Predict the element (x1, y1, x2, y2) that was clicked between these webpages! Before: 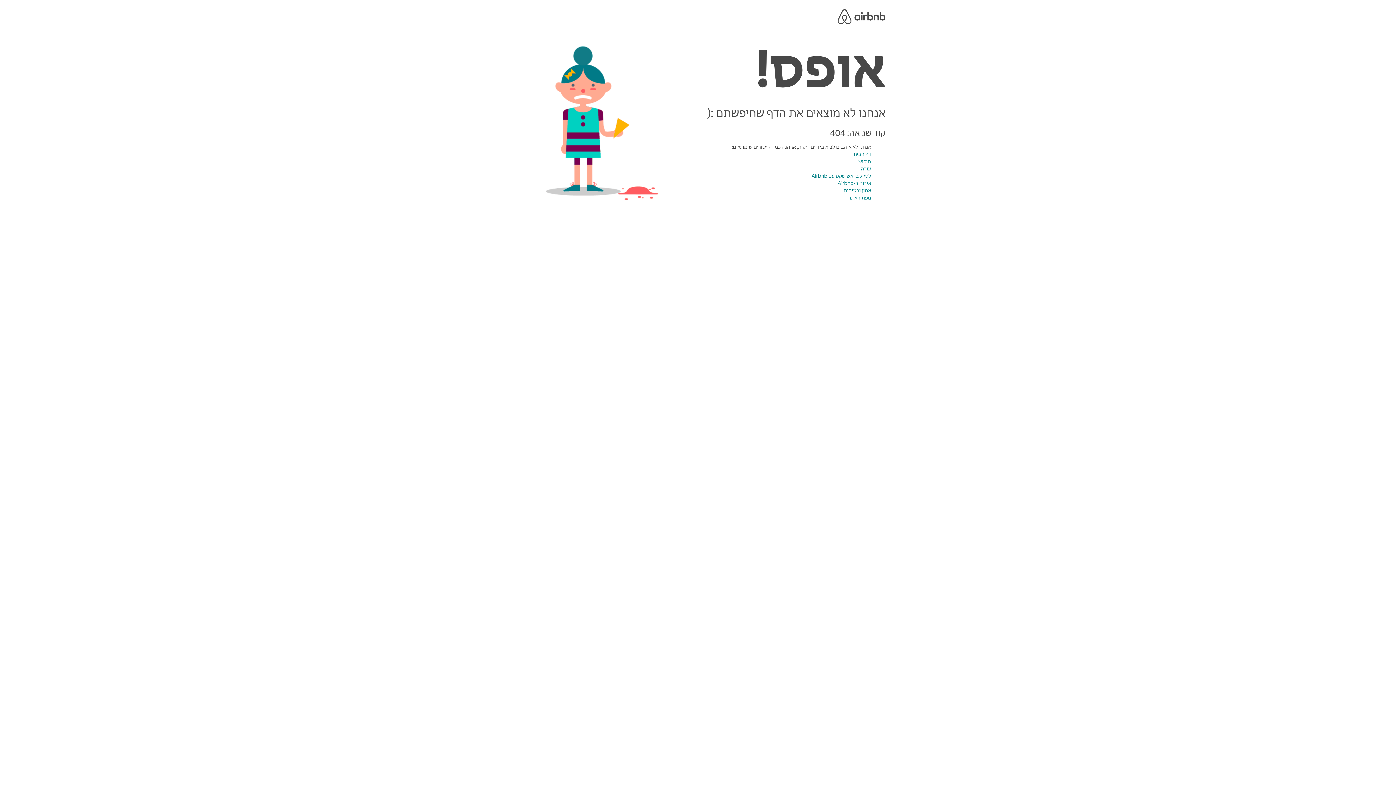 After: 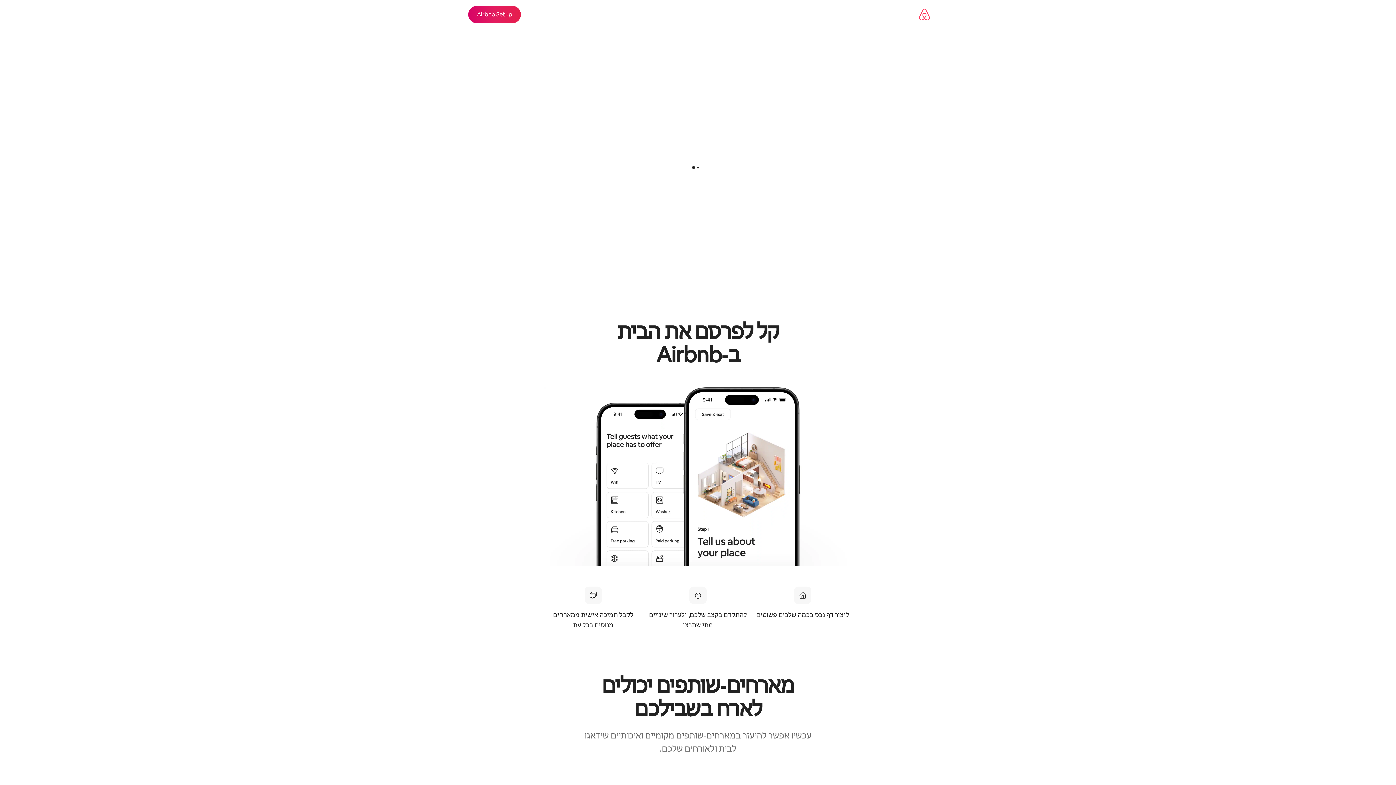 Action: bbox: (837, 180, 871, 186) label: אירוח ב-Airbnb